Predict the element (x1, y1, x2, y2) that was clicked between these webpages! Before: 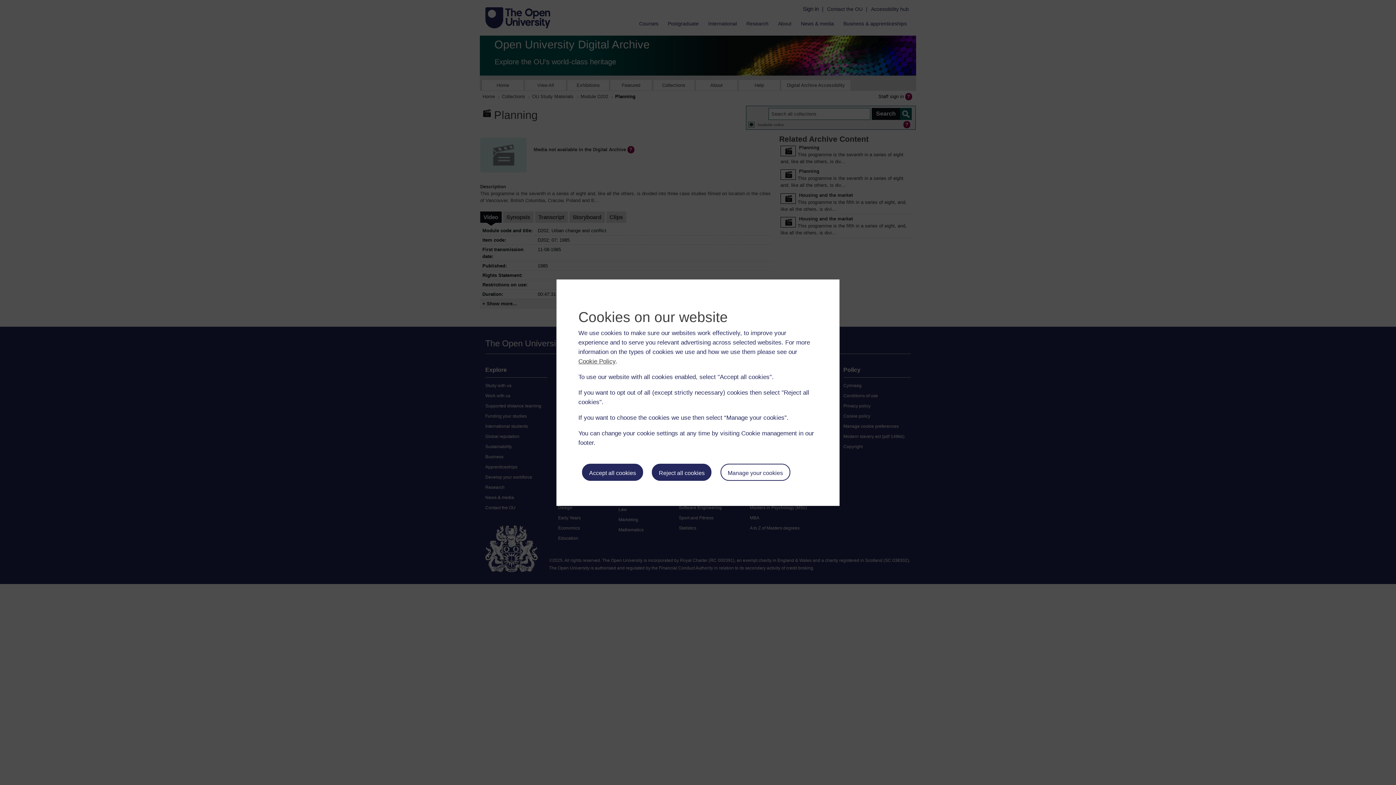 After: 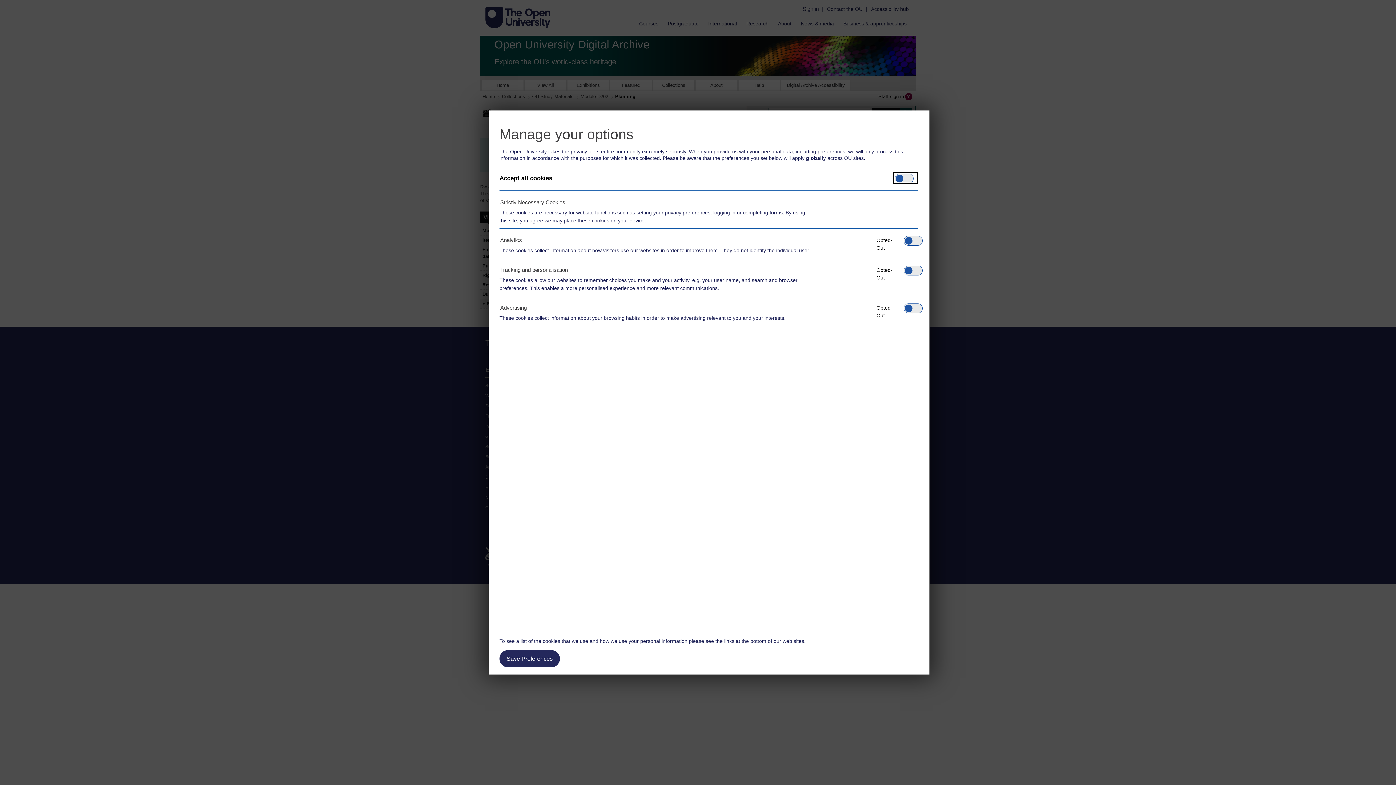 Action: bbox: (720, 464, 790, 481) label: Manage your cookies